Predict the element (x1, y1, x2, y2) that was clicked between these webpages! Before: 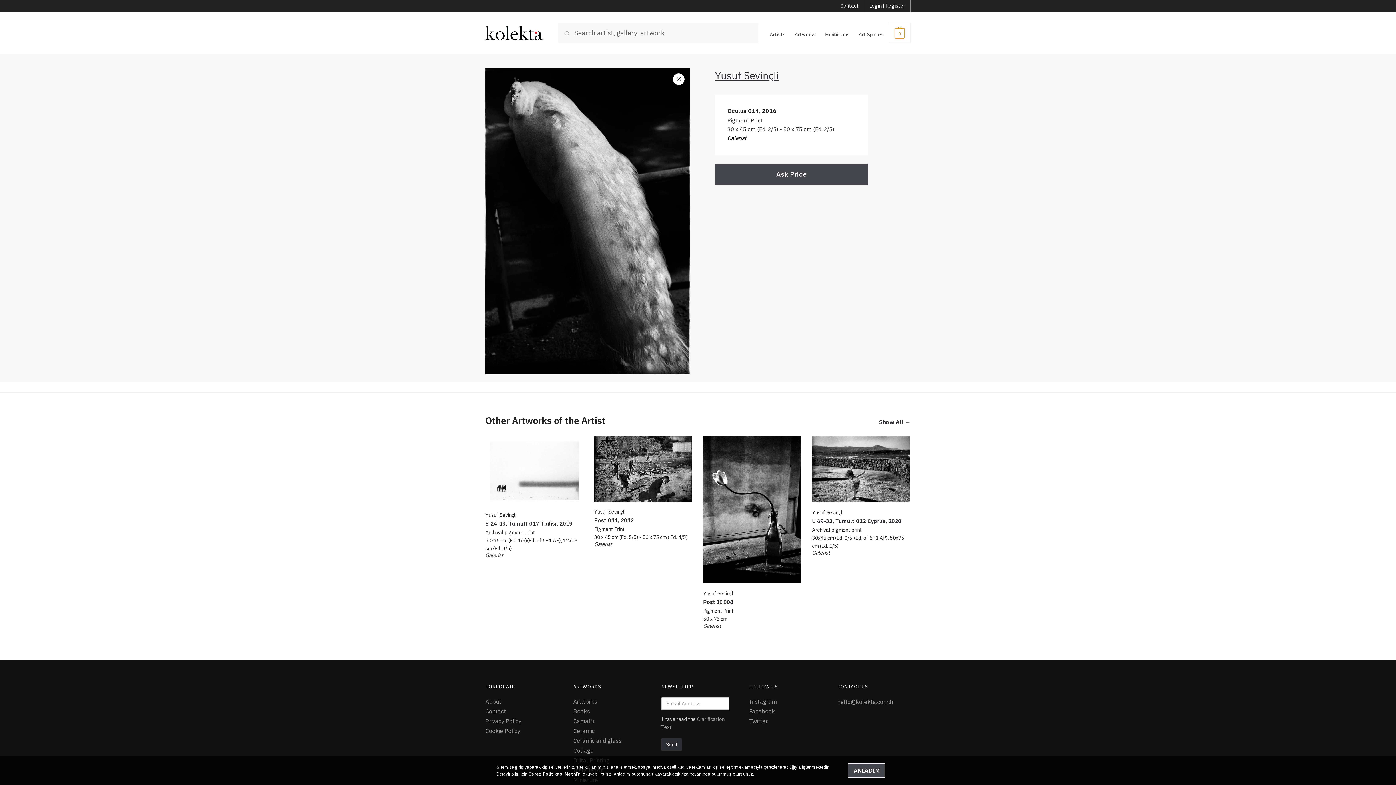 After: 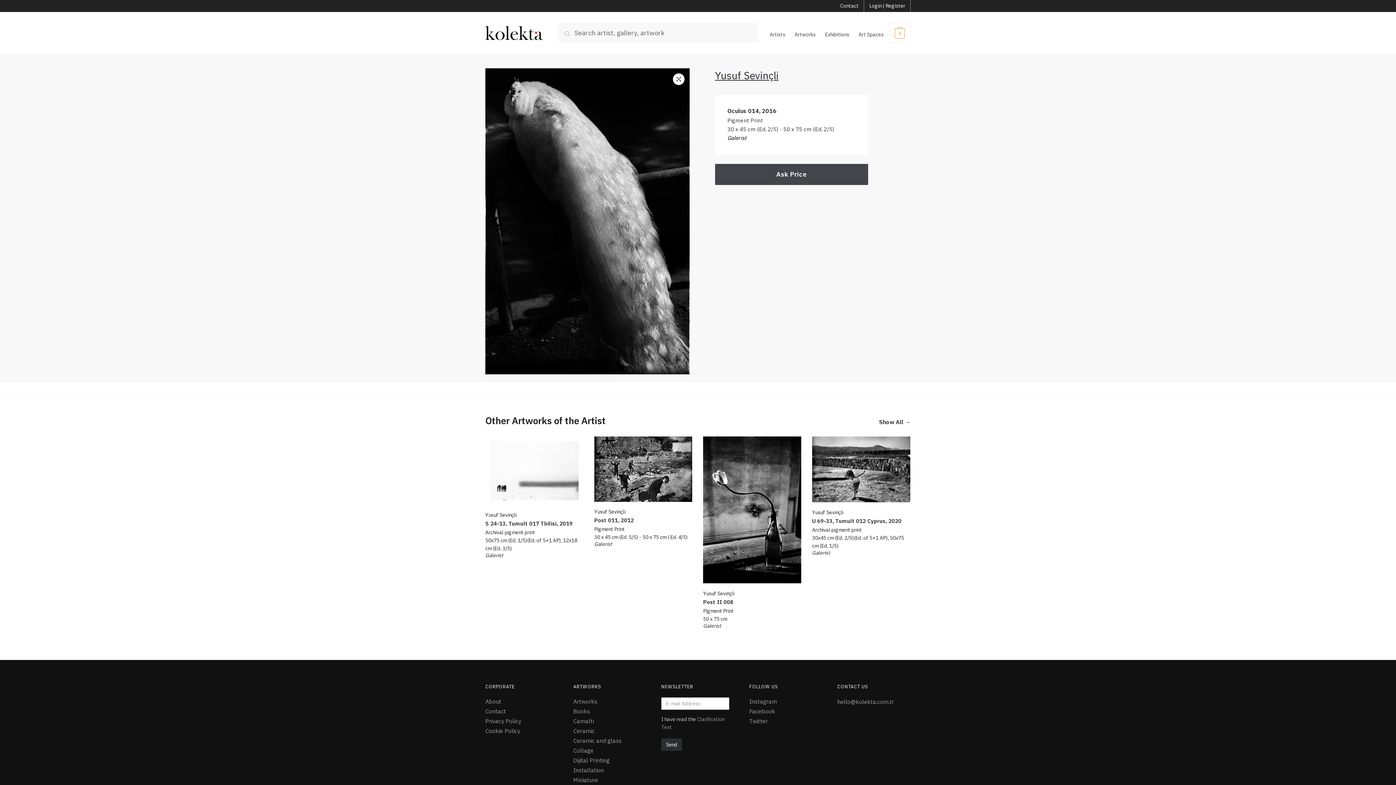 Action: bbox: (848, 763, 885, 778) label: ANLADIM